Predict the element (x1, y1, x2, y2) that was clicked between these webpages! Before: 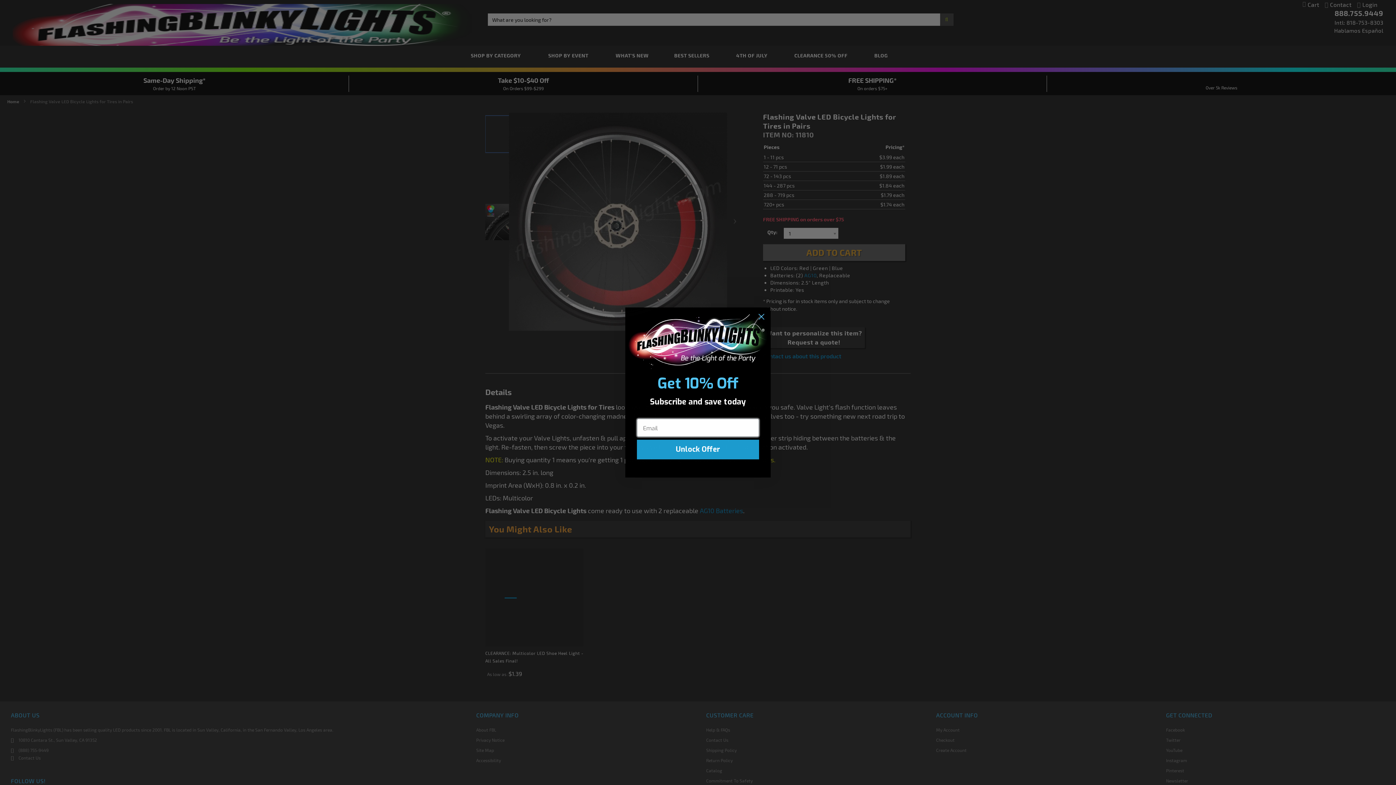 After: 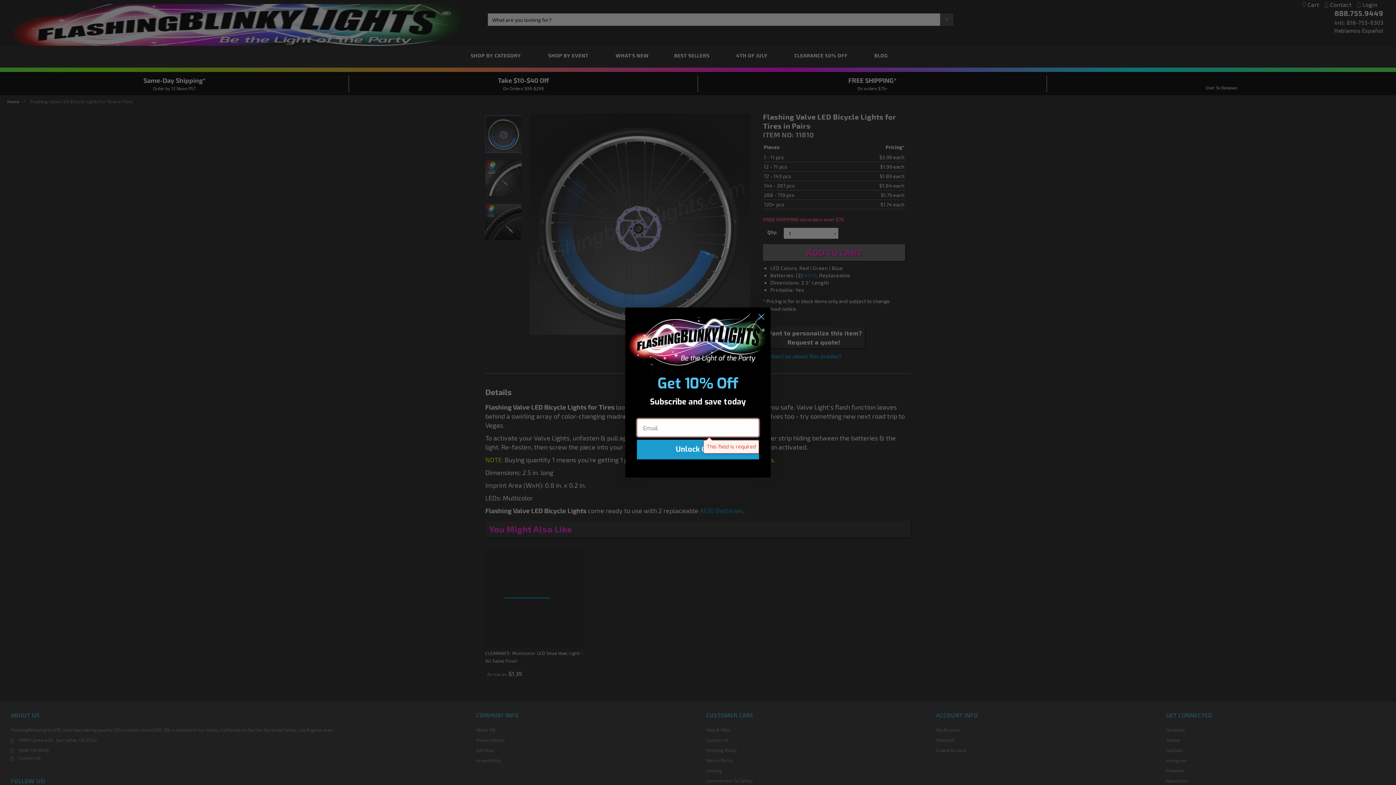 Action: label: Unlock Offer bbox: (637, 440, 759, 459)